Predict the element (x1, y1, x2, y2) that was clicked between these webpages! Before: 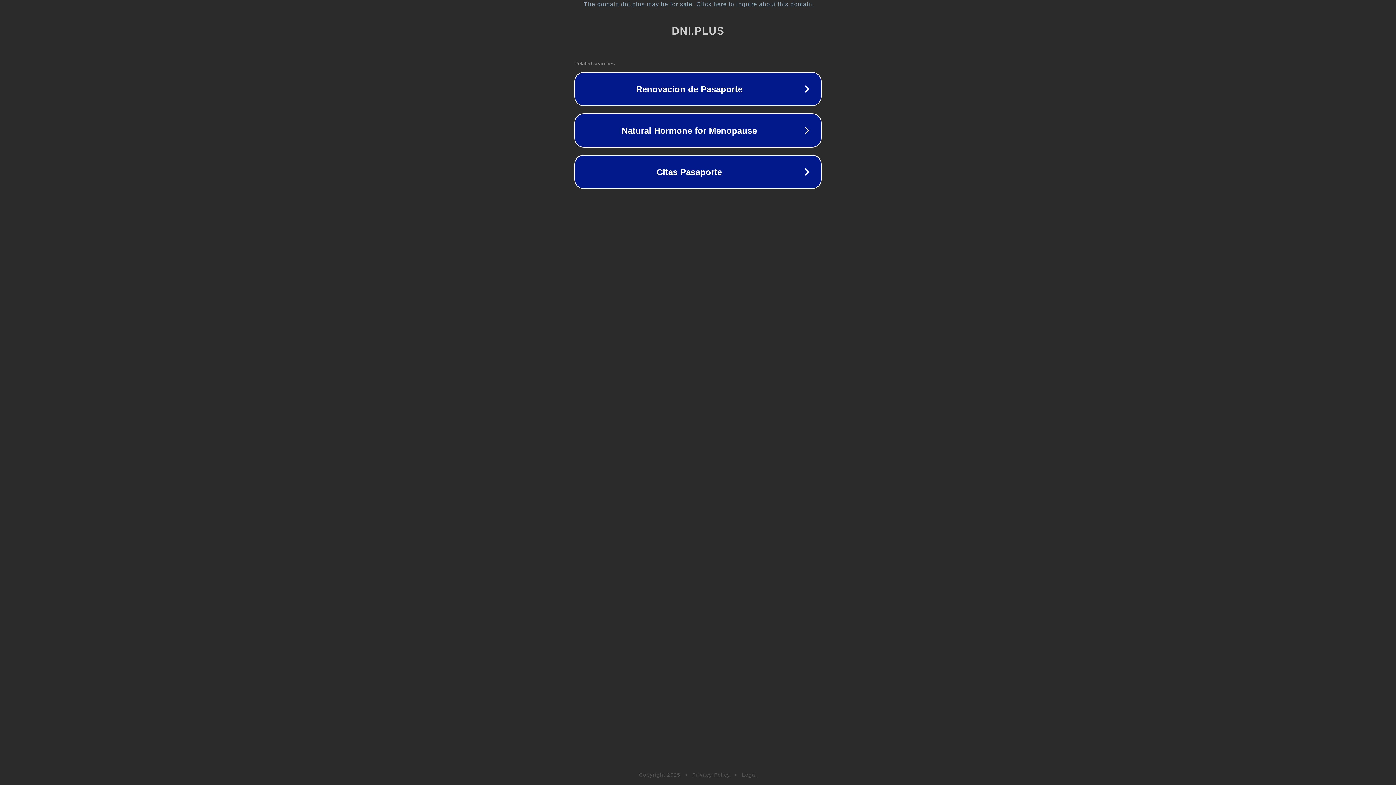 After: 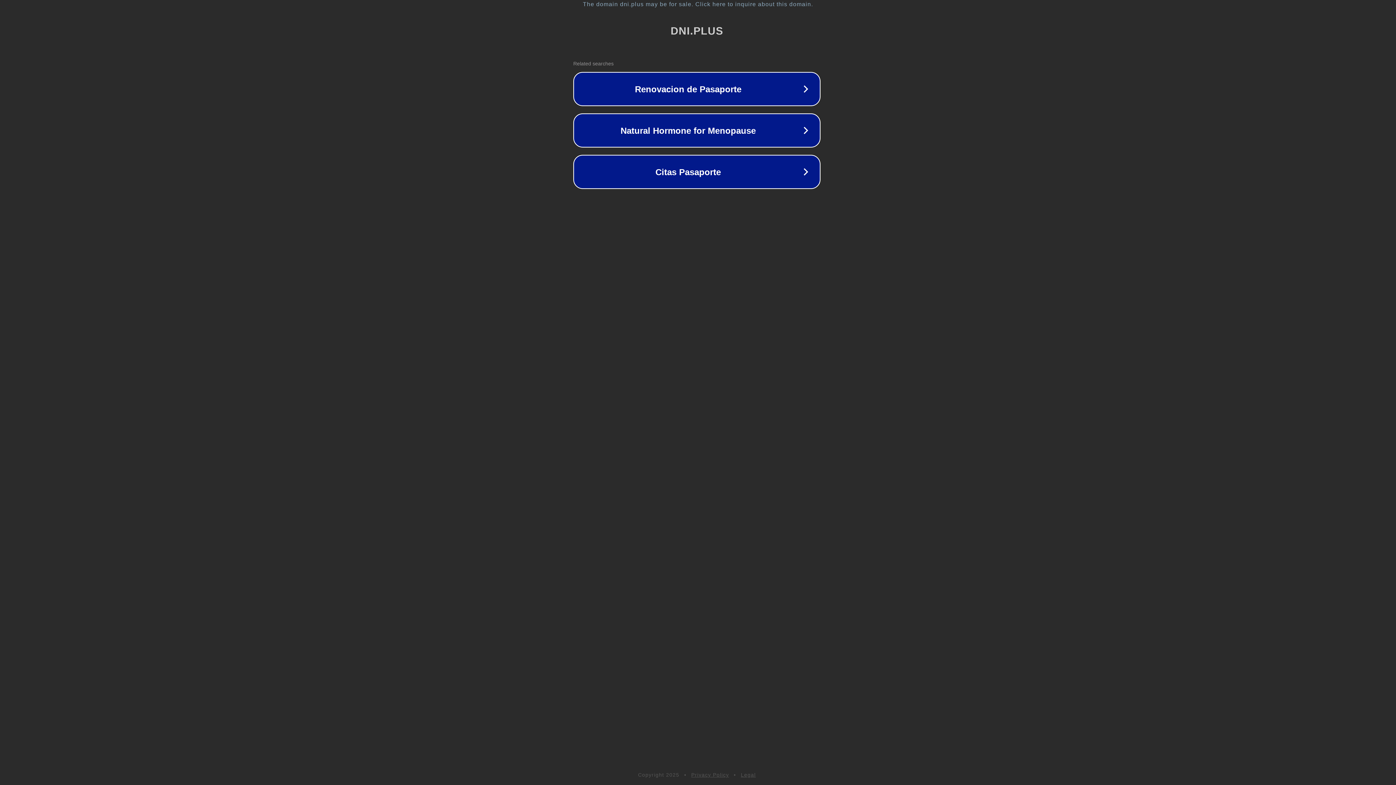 Action: label: The domain dni.plus may be for sale. Click here to inquire about this domain. bbox: (1, 1, 1397, 7)